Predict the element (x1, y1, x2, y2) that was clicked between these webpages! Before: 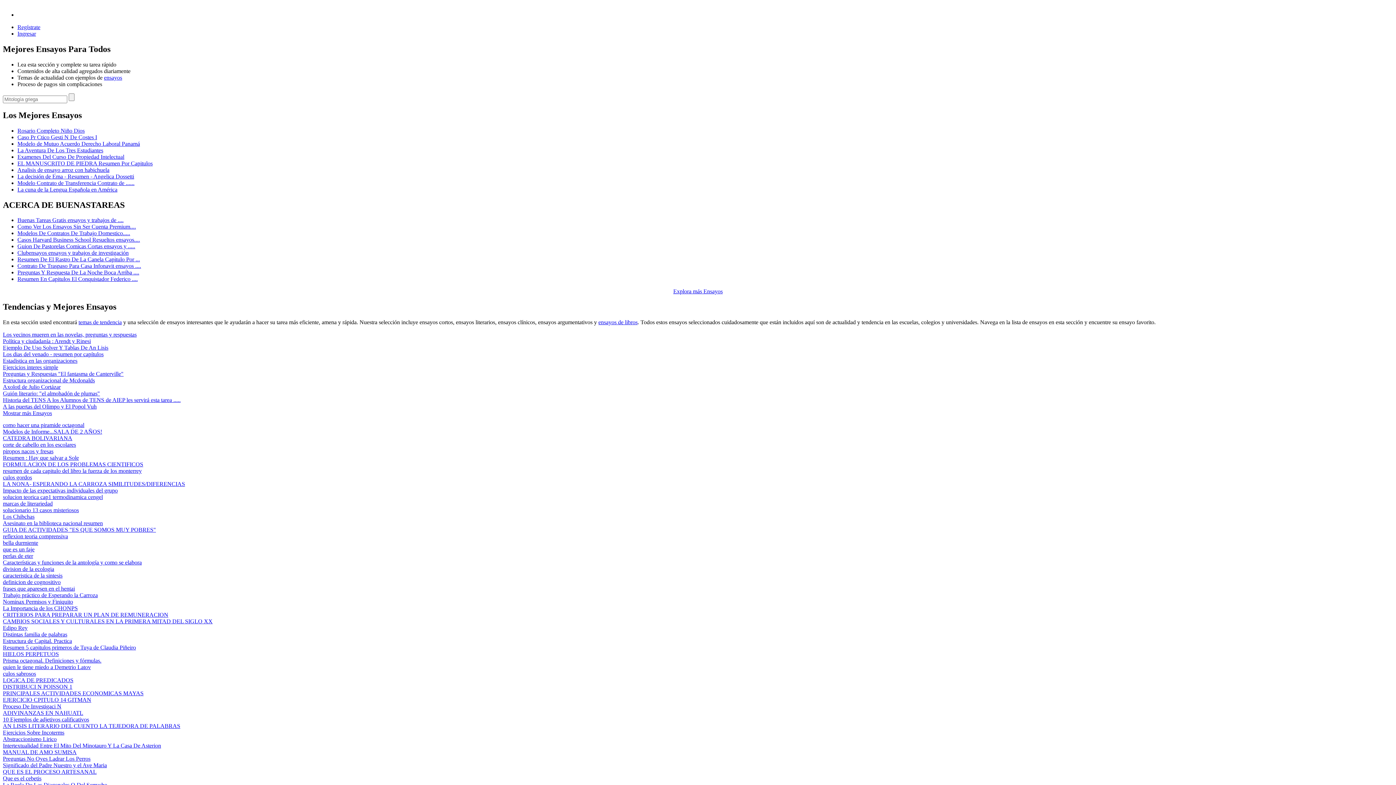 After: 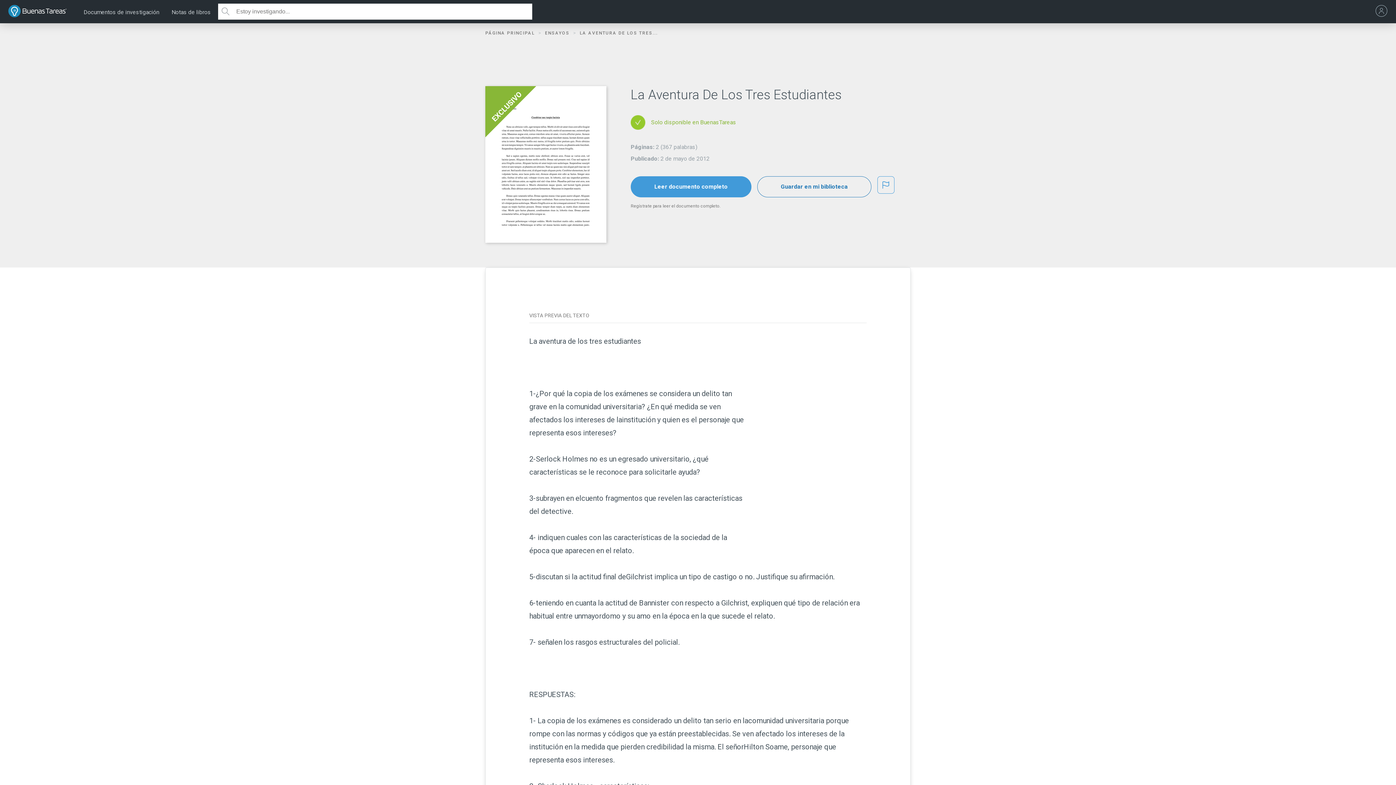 Action: bbox: (17, 147, 103, 153) label: La Aventura De Los Tres Estudiantes